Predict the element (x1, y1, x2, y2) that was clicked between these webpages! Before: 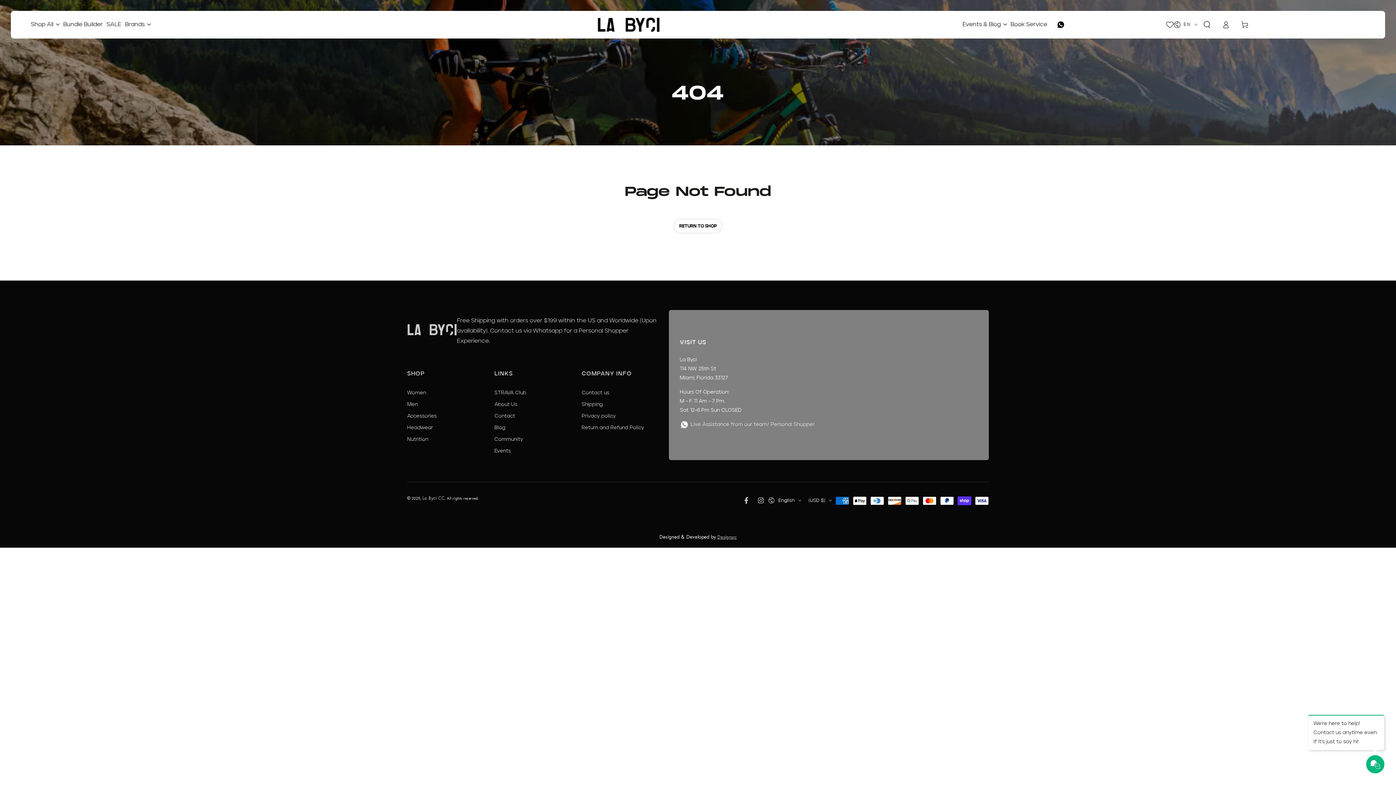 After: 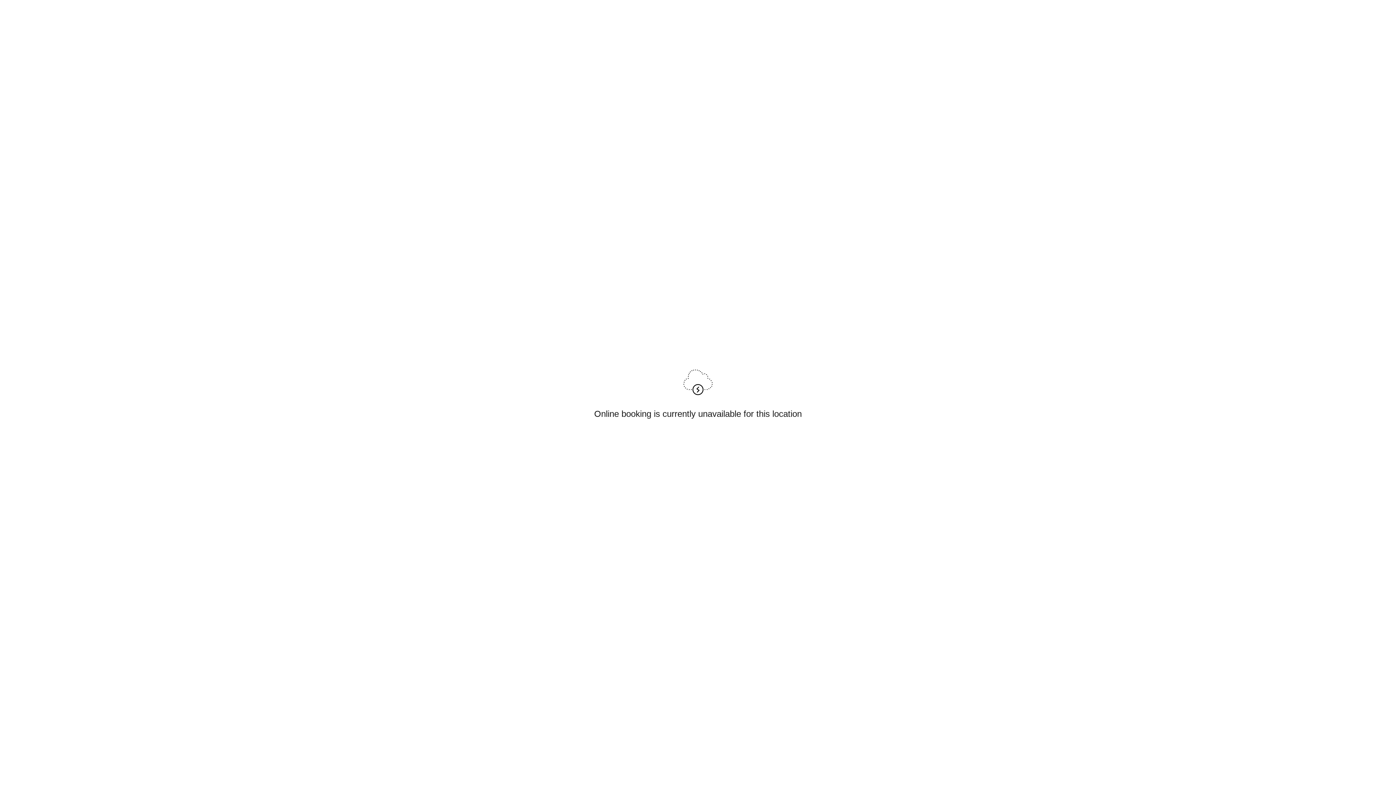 Action: label: Book Service bbox: (1009, 15, 1049, 34)